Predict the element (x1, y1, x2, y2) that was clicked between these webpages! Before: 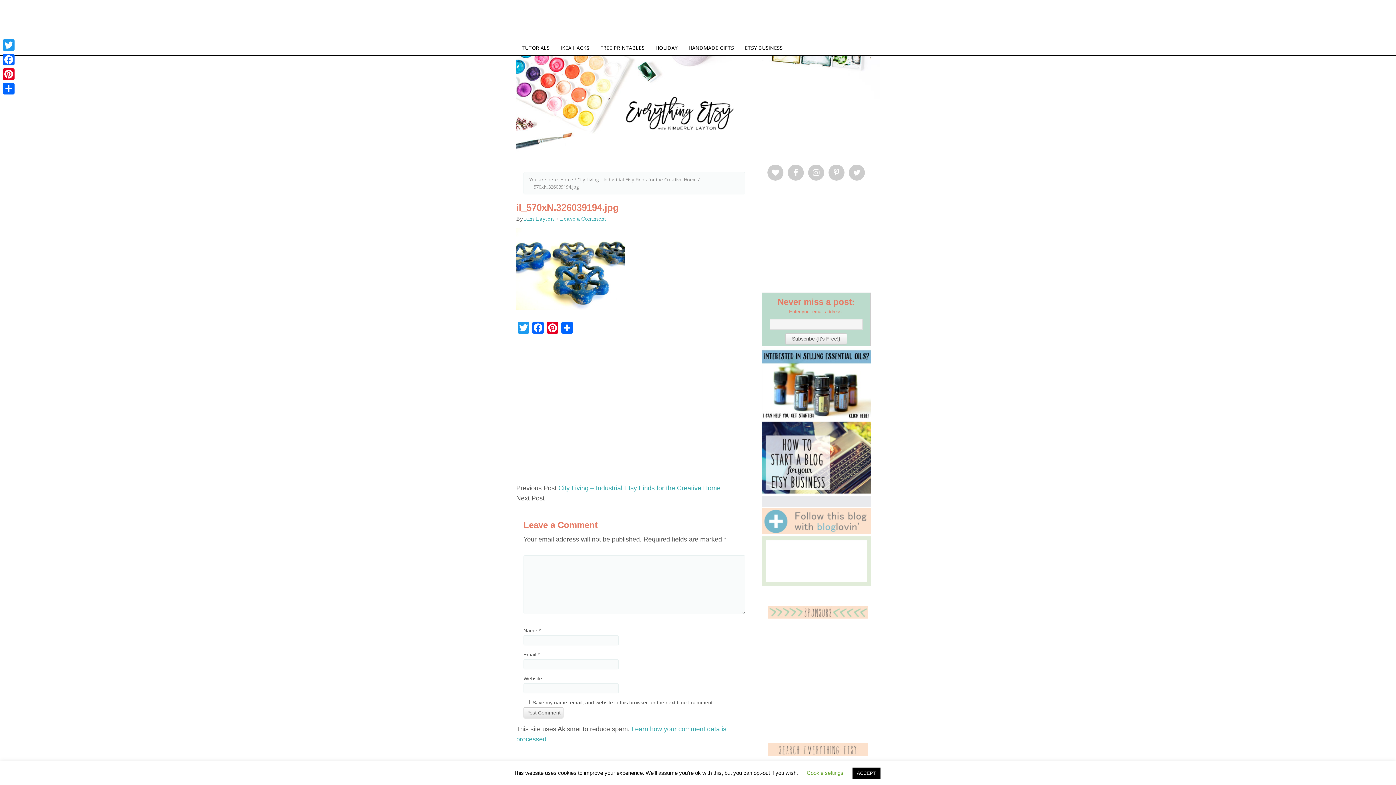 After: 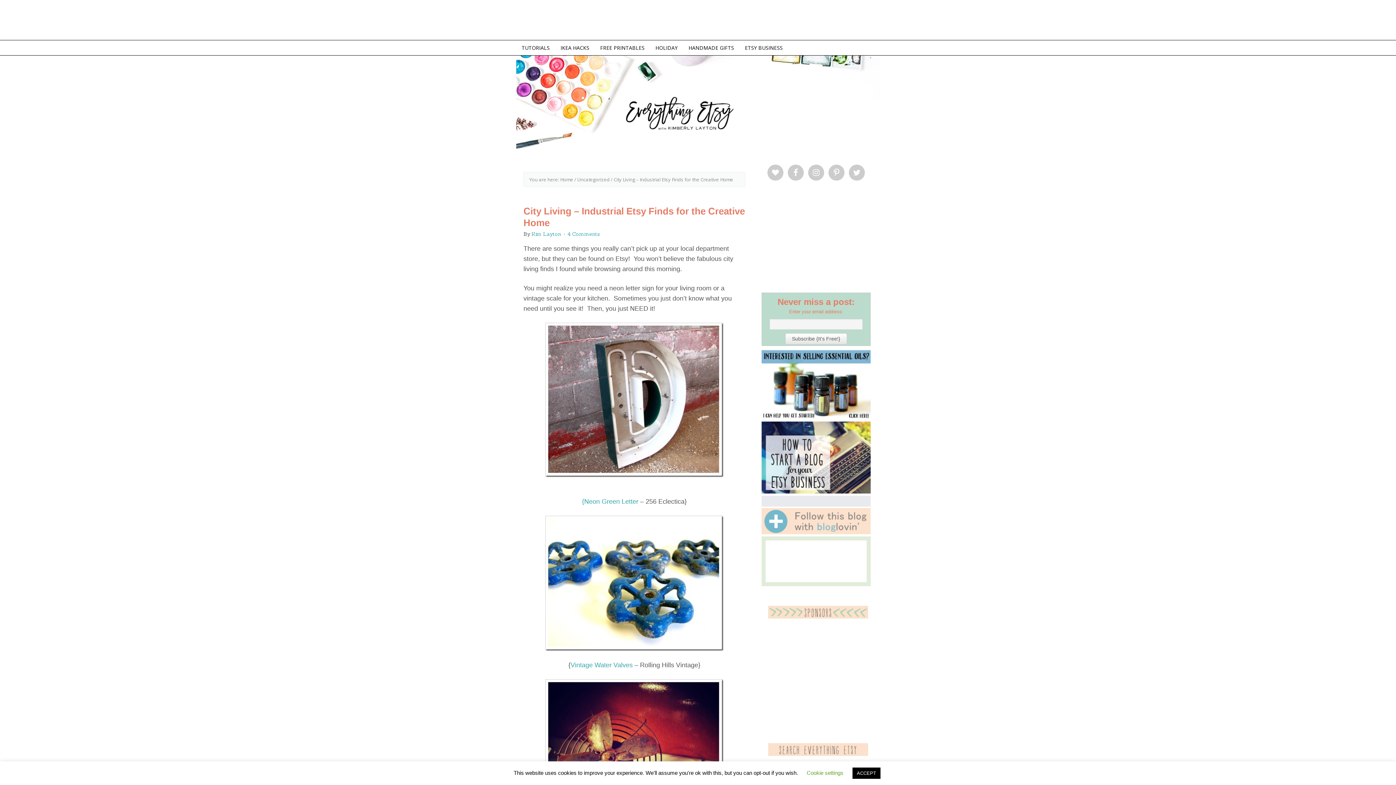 Action: label: City Living – Industrial Etsy Finds for the Creative Home bbox: (577, 176, 697, 182)